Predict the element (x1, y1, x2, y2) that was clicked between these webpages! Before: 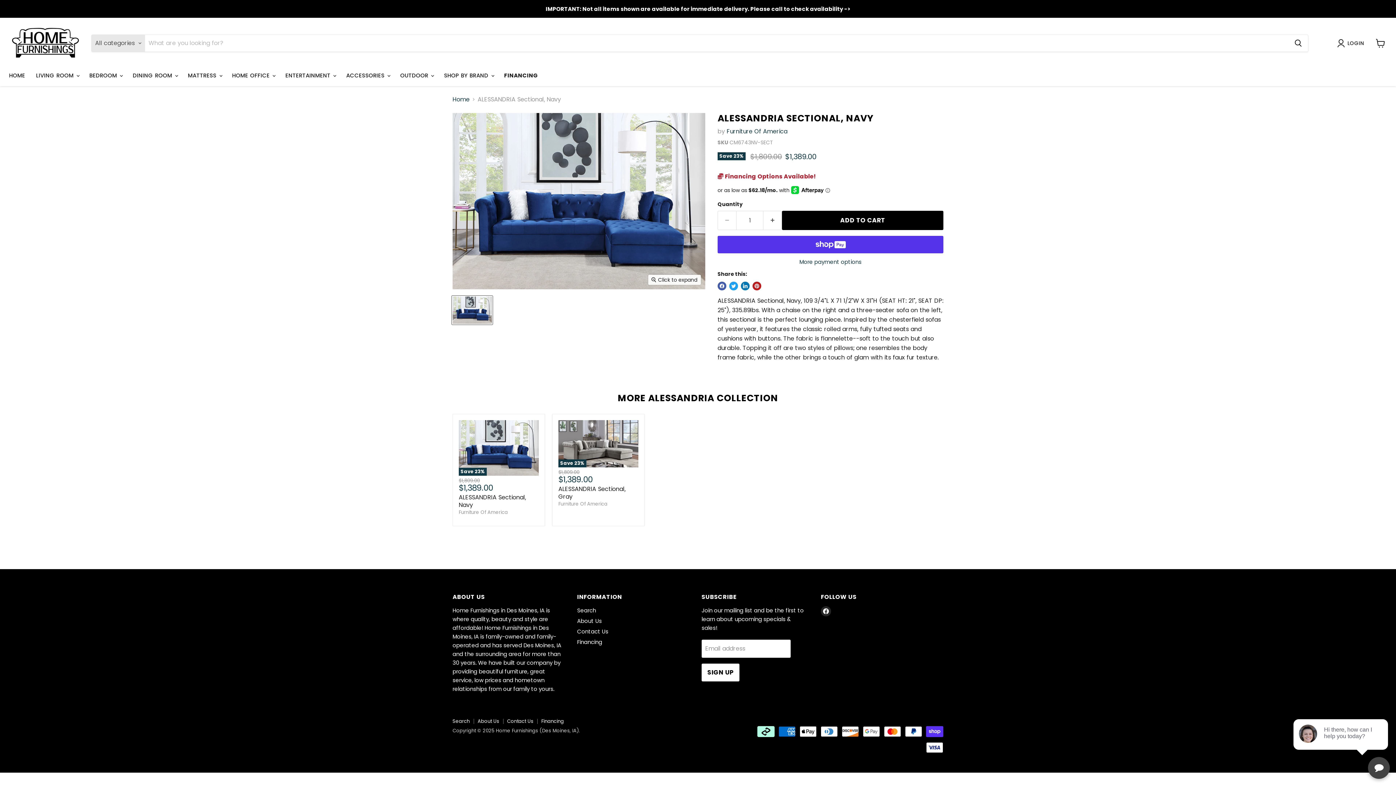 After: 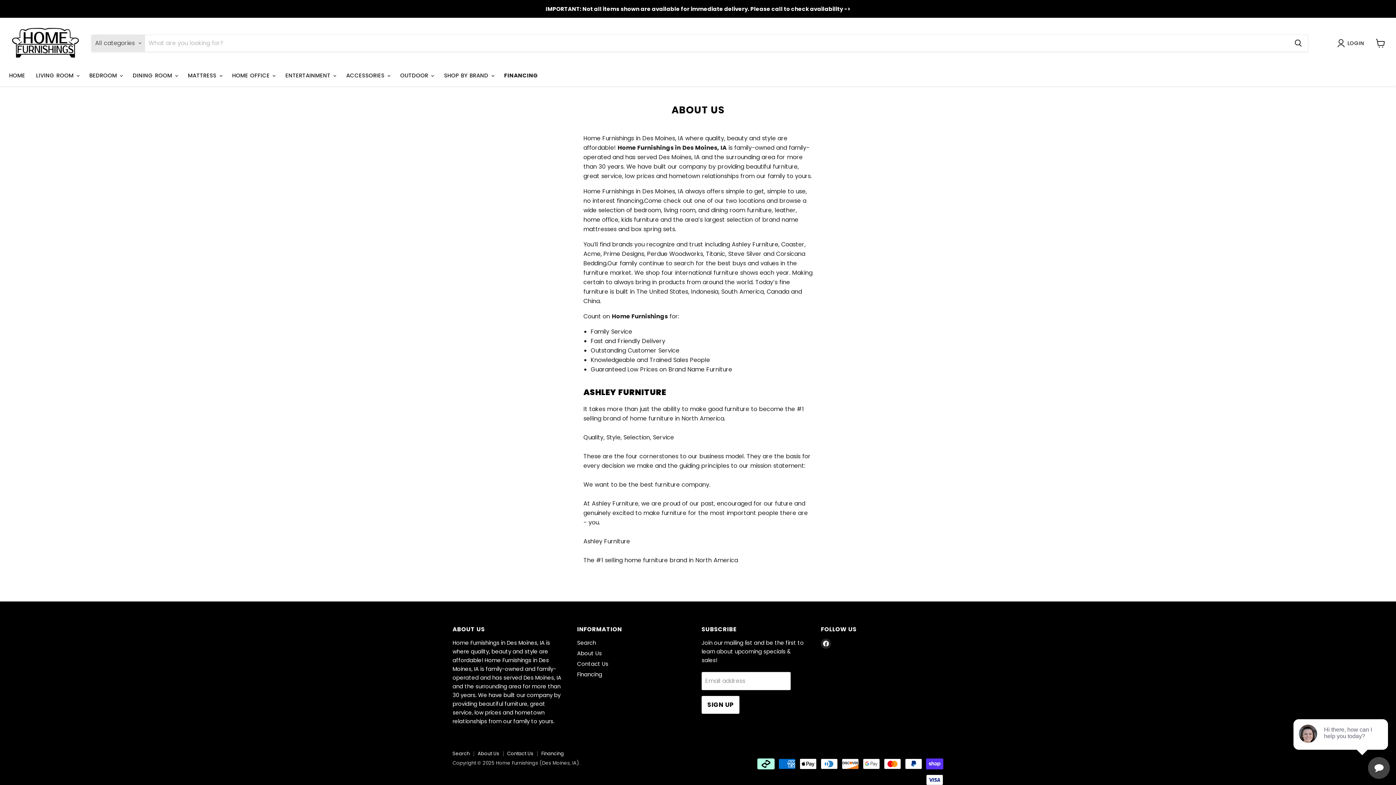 Action: label: About Us bbox: (477, 718, 499, 725)